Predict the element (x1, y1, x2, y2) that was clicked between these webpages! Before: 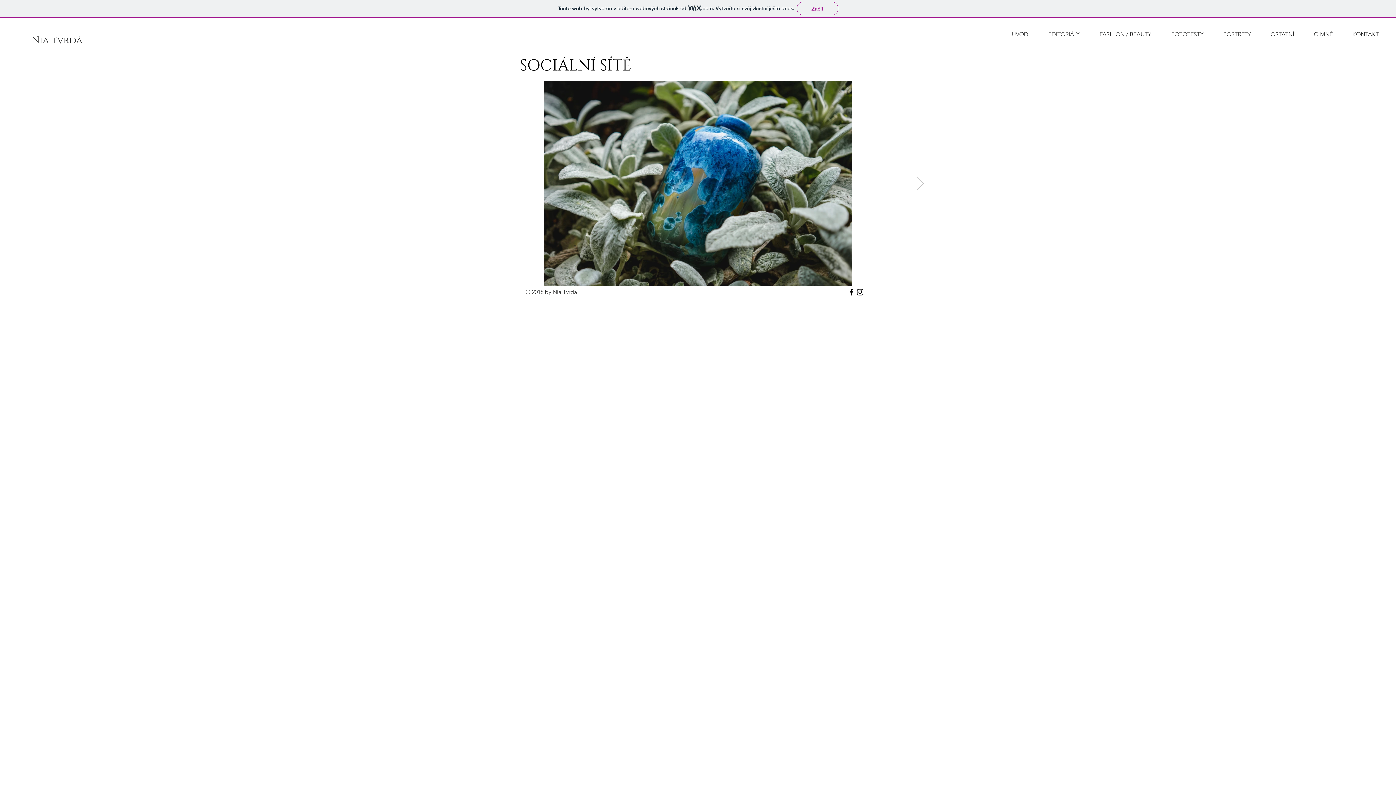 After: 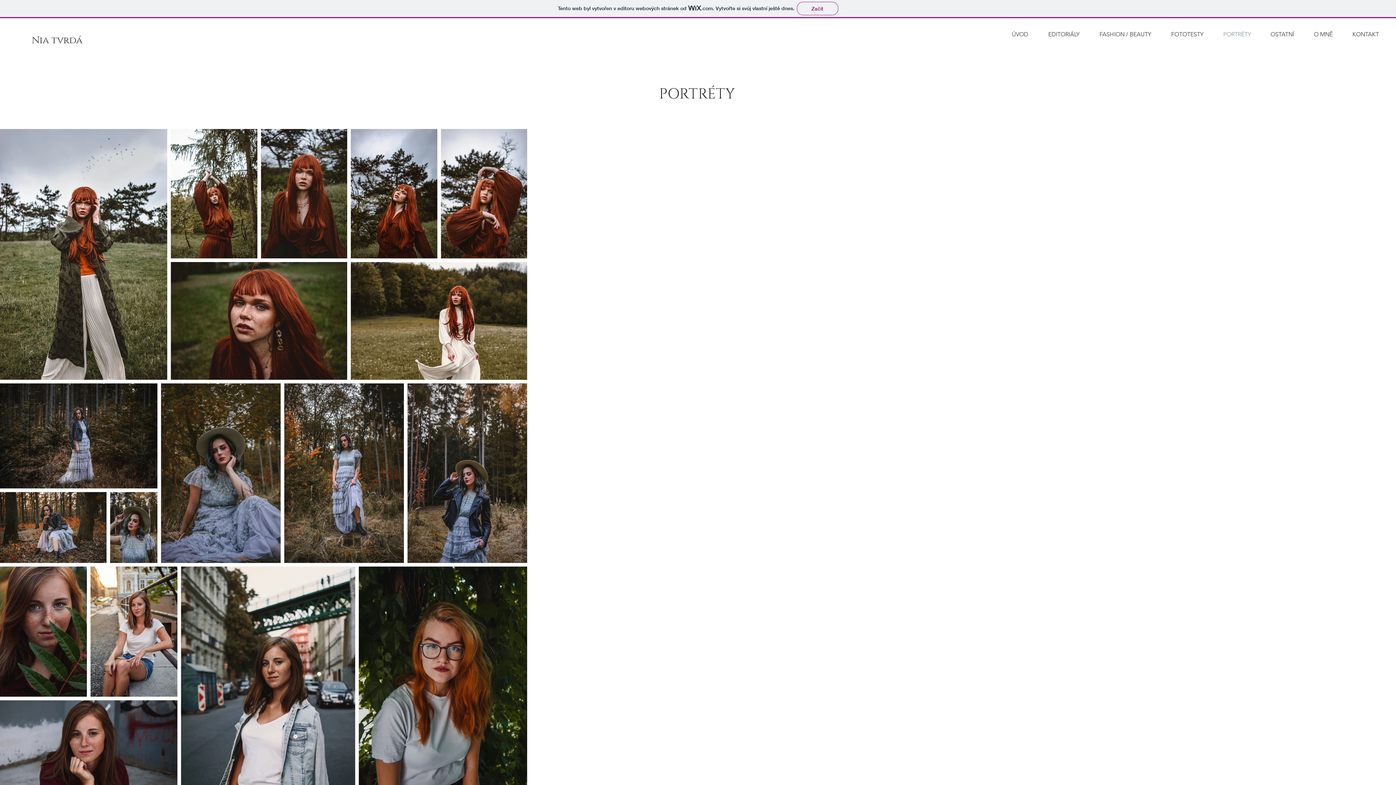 Action: label: PORTRÉTY bbox: (1213, 25, 1261, 43)